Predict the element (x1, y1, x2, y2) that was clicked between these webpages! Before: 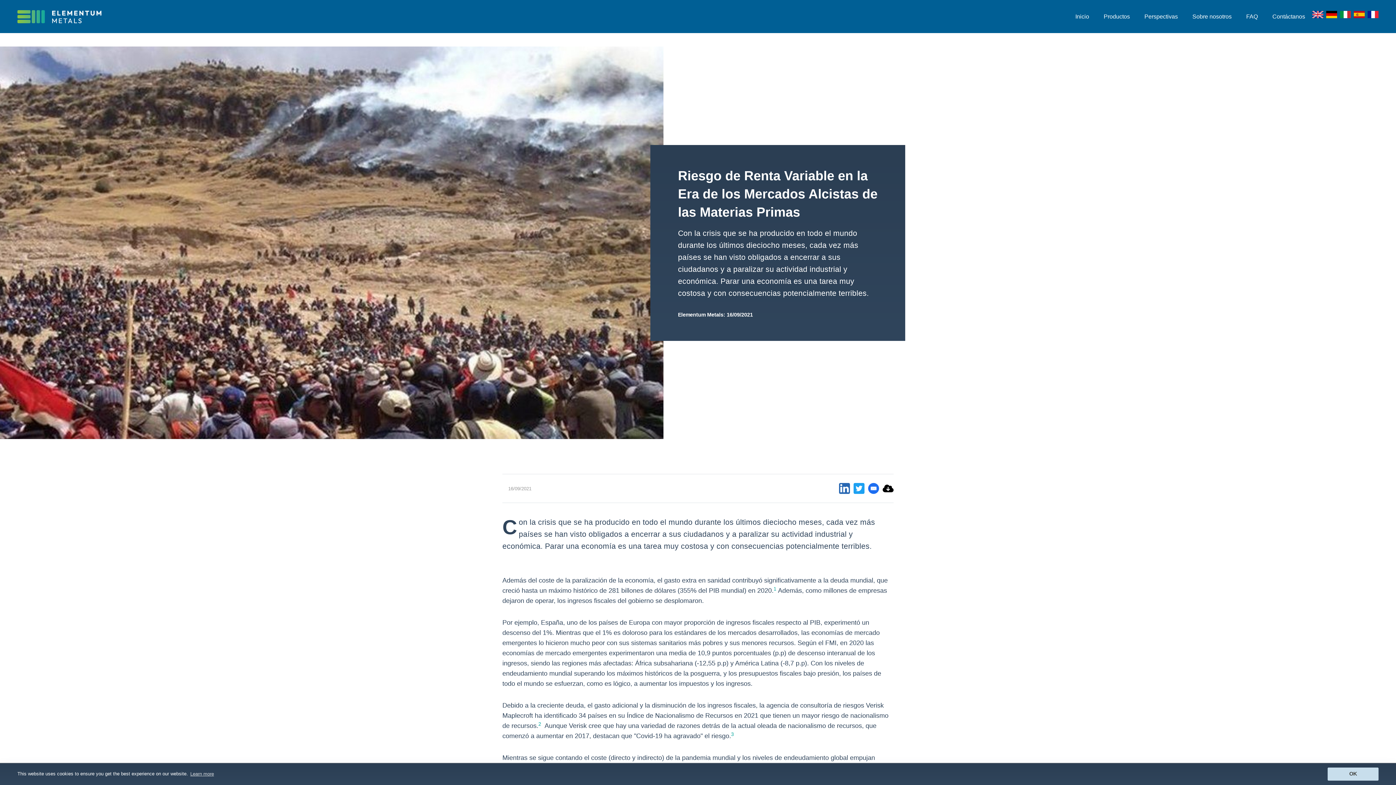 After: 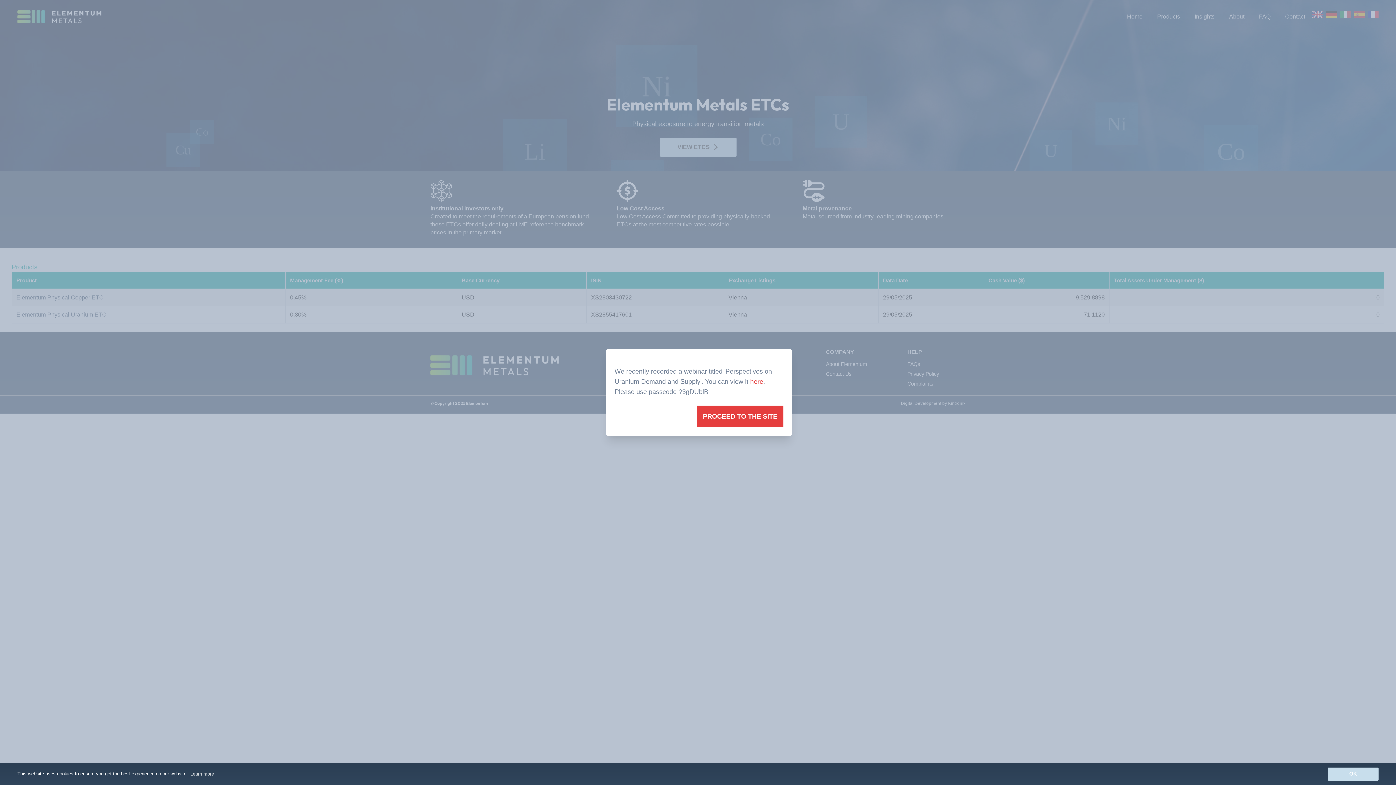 Action: bbox: (17, 10, 107, 23) label: Click to go back to Homepage